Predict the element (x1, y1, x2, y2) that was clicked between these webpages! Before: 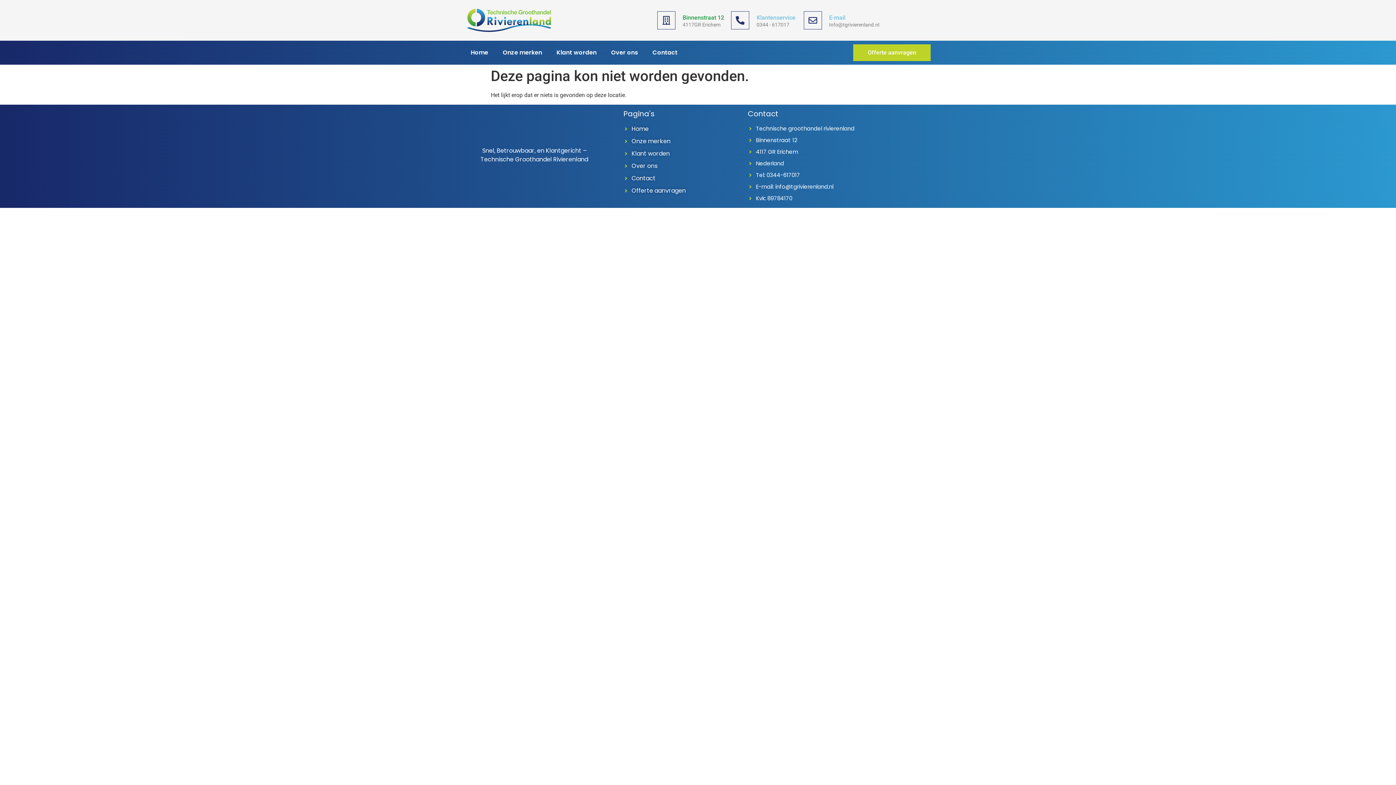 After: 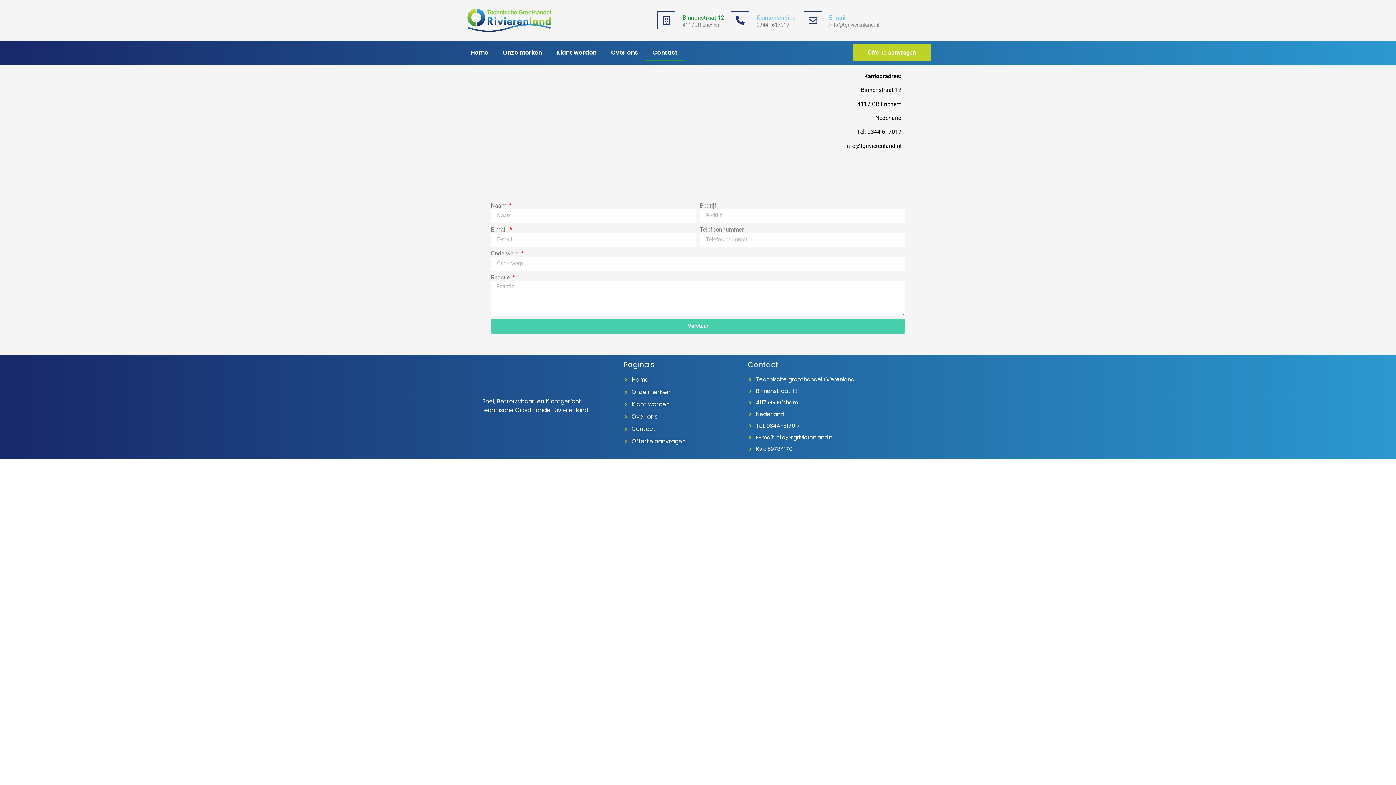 Action: label: Contact bbox: (623, 174, 744, 182)